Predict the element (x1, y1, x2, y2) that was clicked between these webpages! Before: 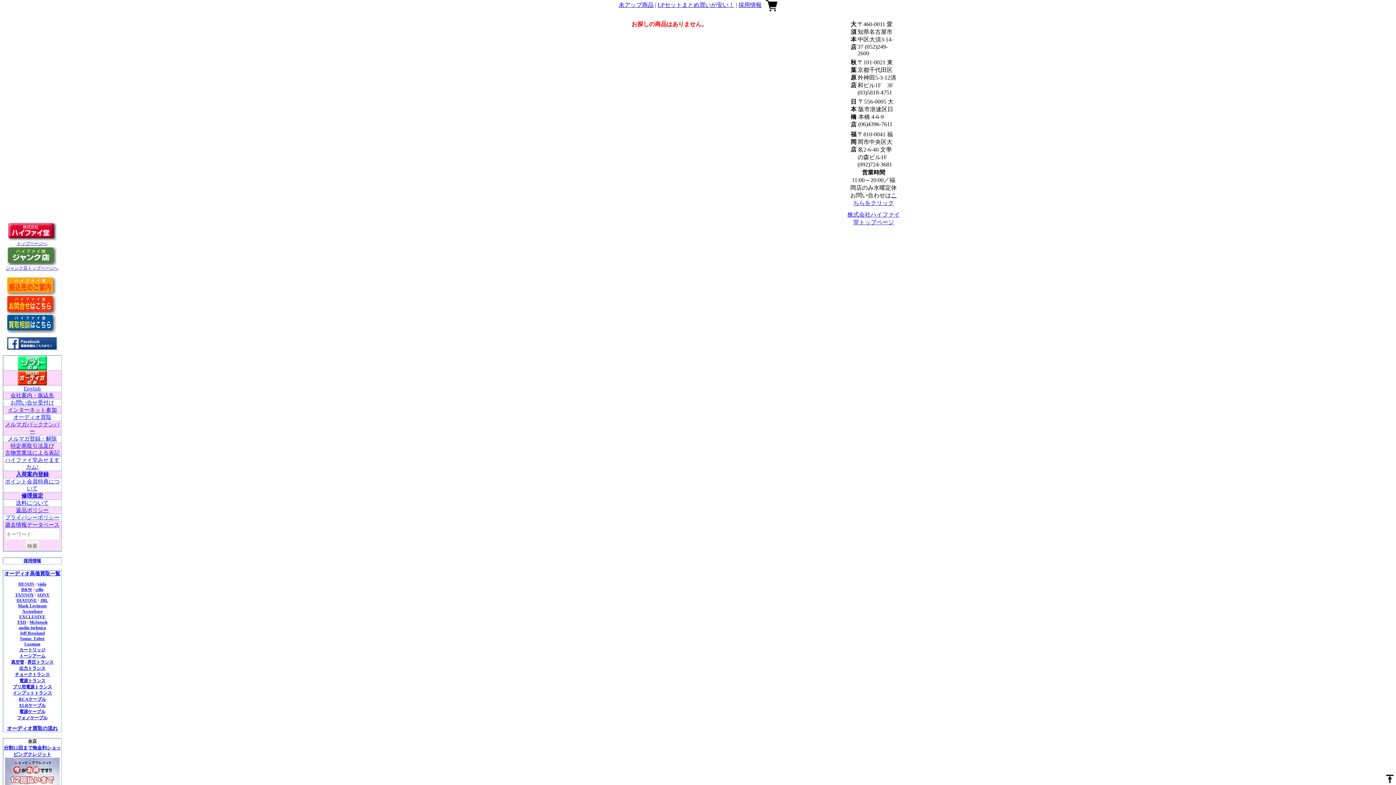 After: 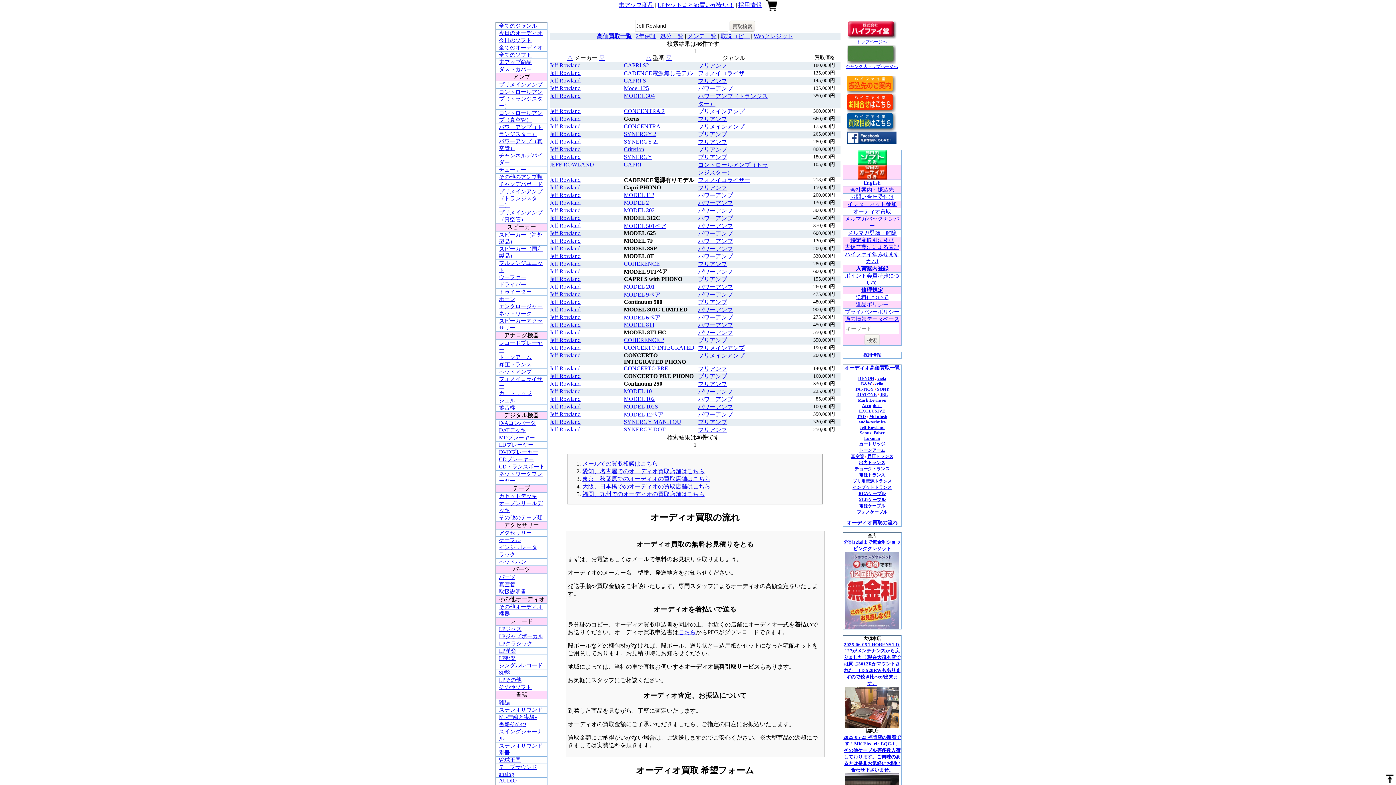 Action: bbox: (19, 630, 44, 635) label: Jeff Rowland